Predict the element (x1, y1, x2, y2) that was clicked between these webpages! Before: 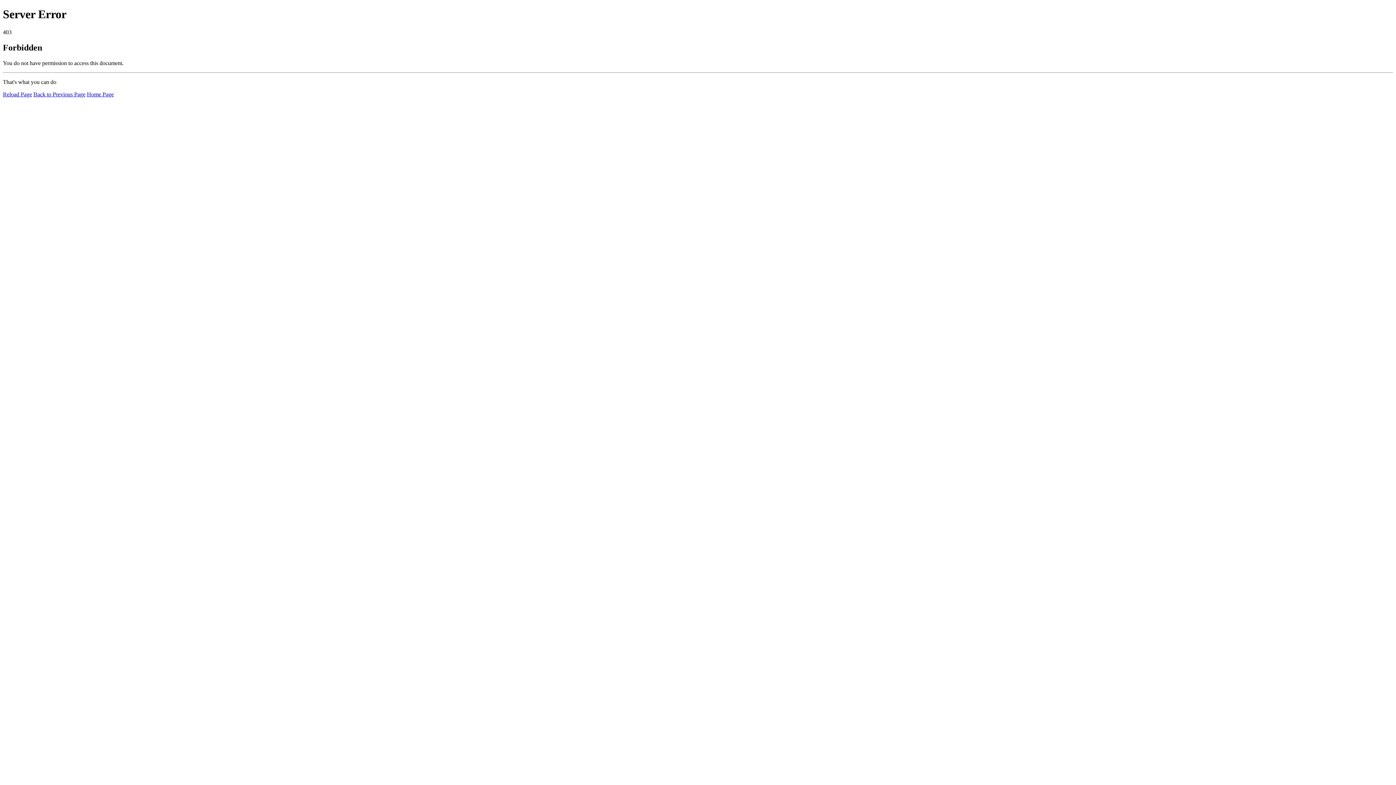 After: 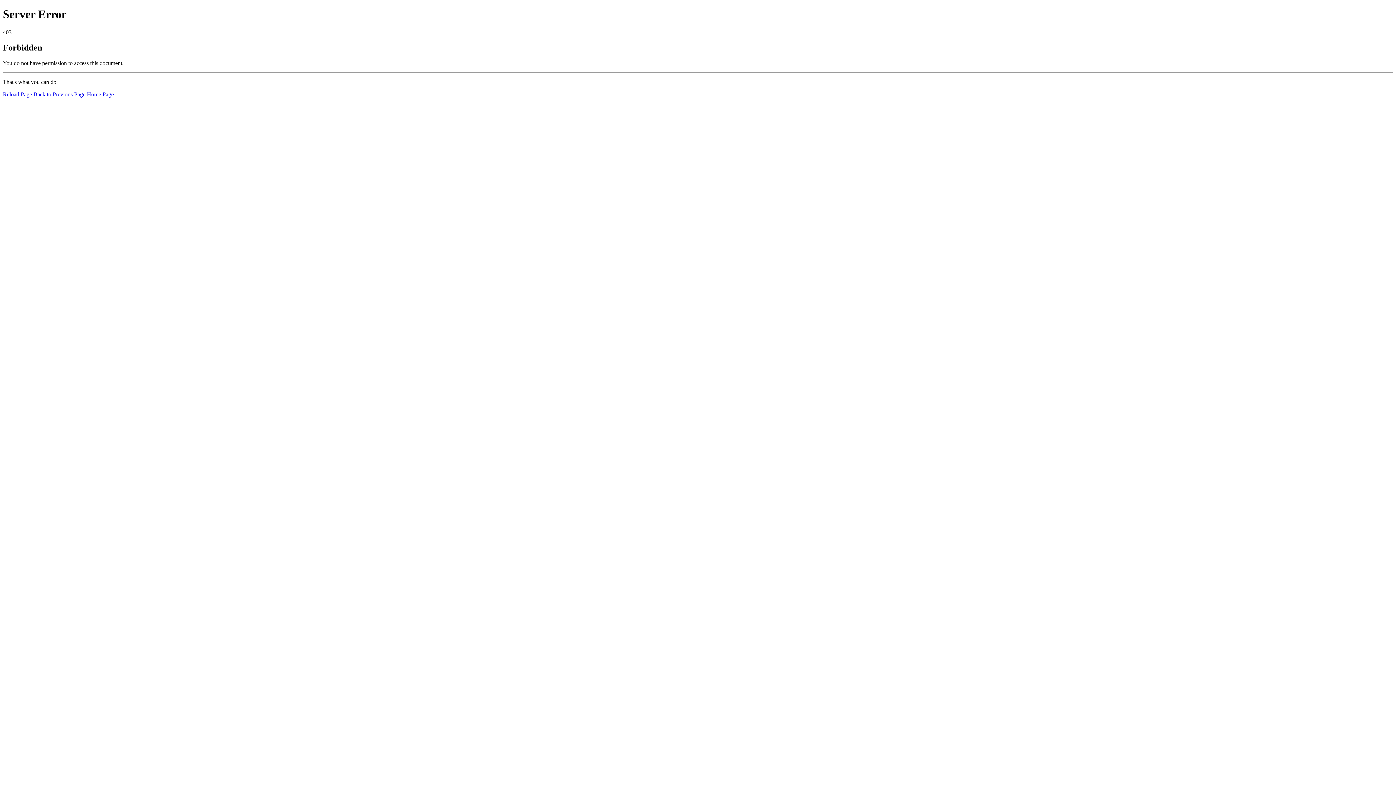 Action: bbox: (2, 91, 32, 97) label: Reload Page